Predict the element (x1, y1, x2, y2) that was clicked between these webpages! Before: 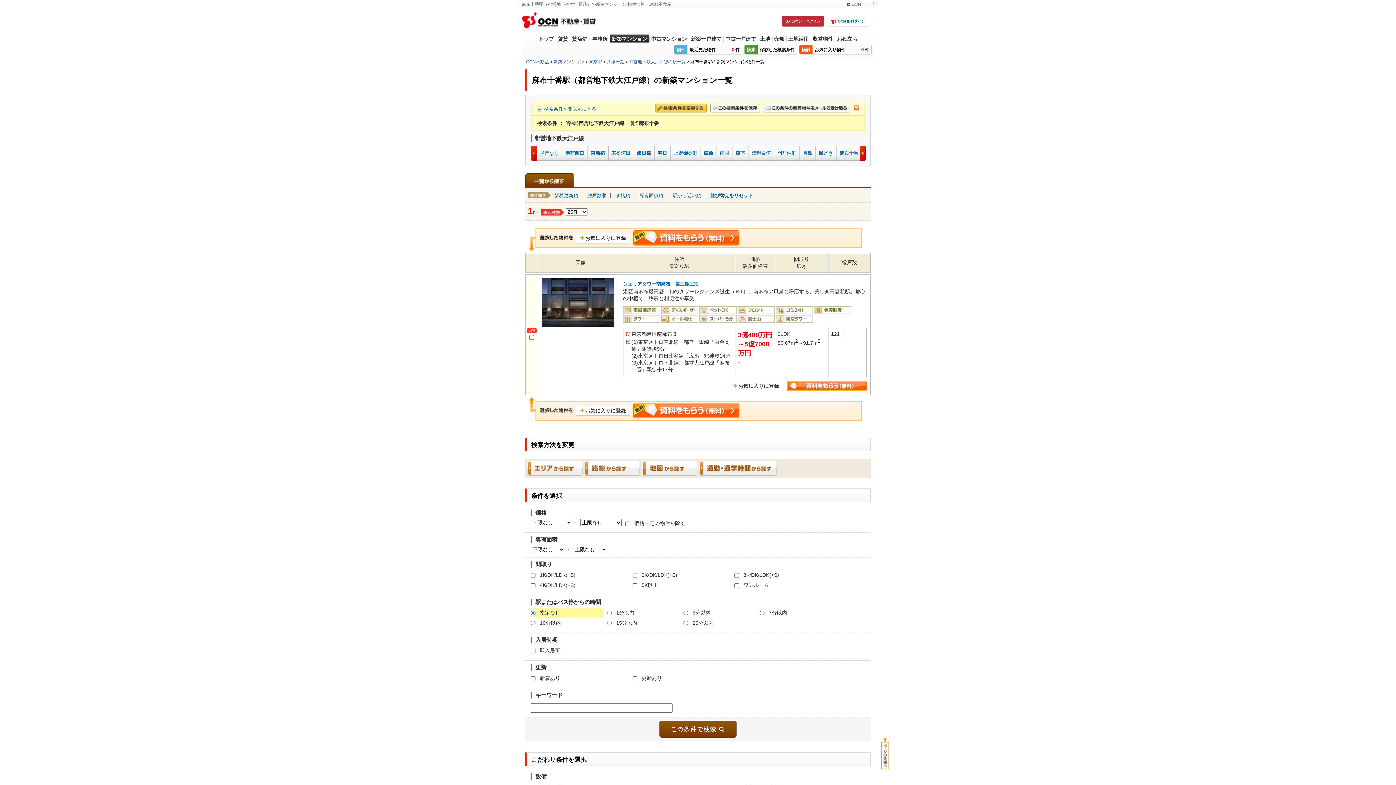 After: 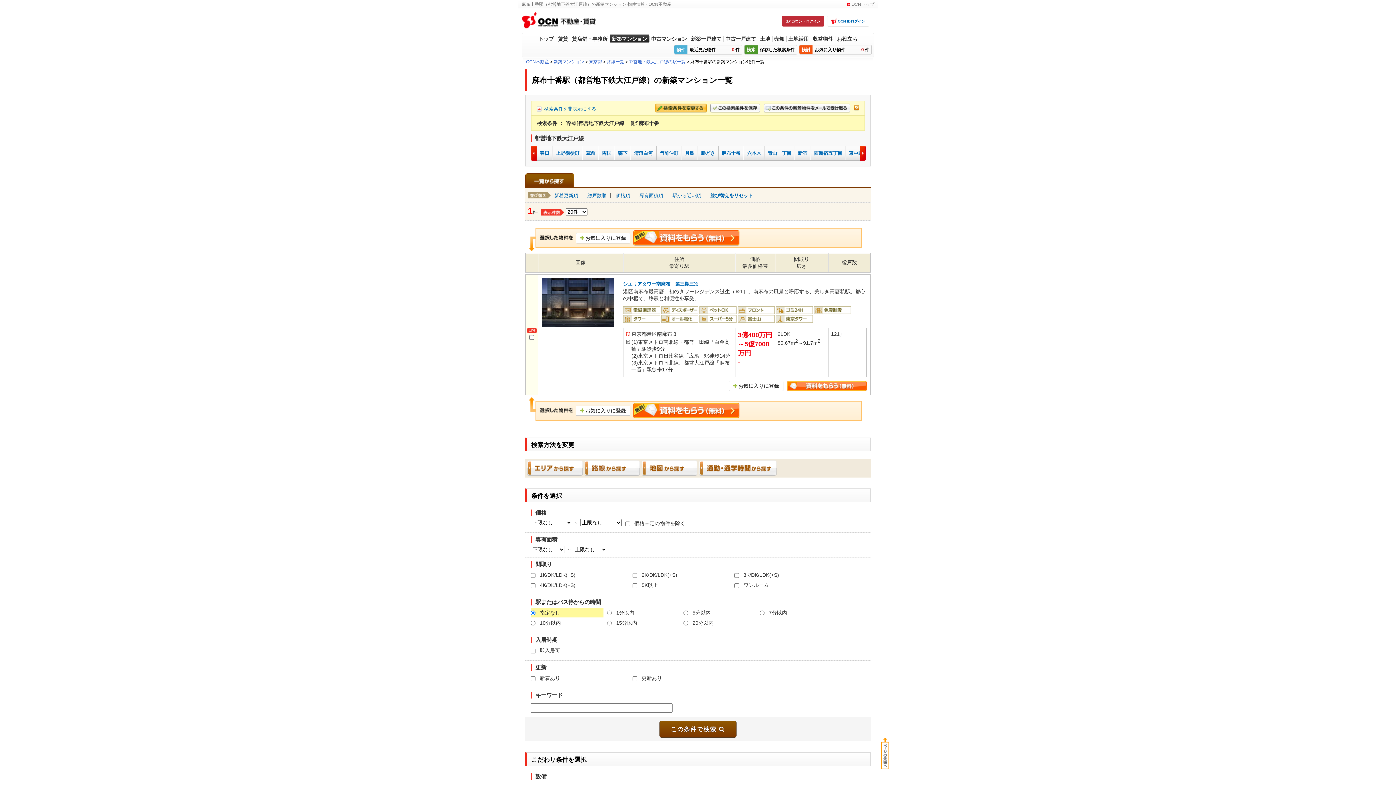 Action: bbox: (860, 145, 865, 160) label: next